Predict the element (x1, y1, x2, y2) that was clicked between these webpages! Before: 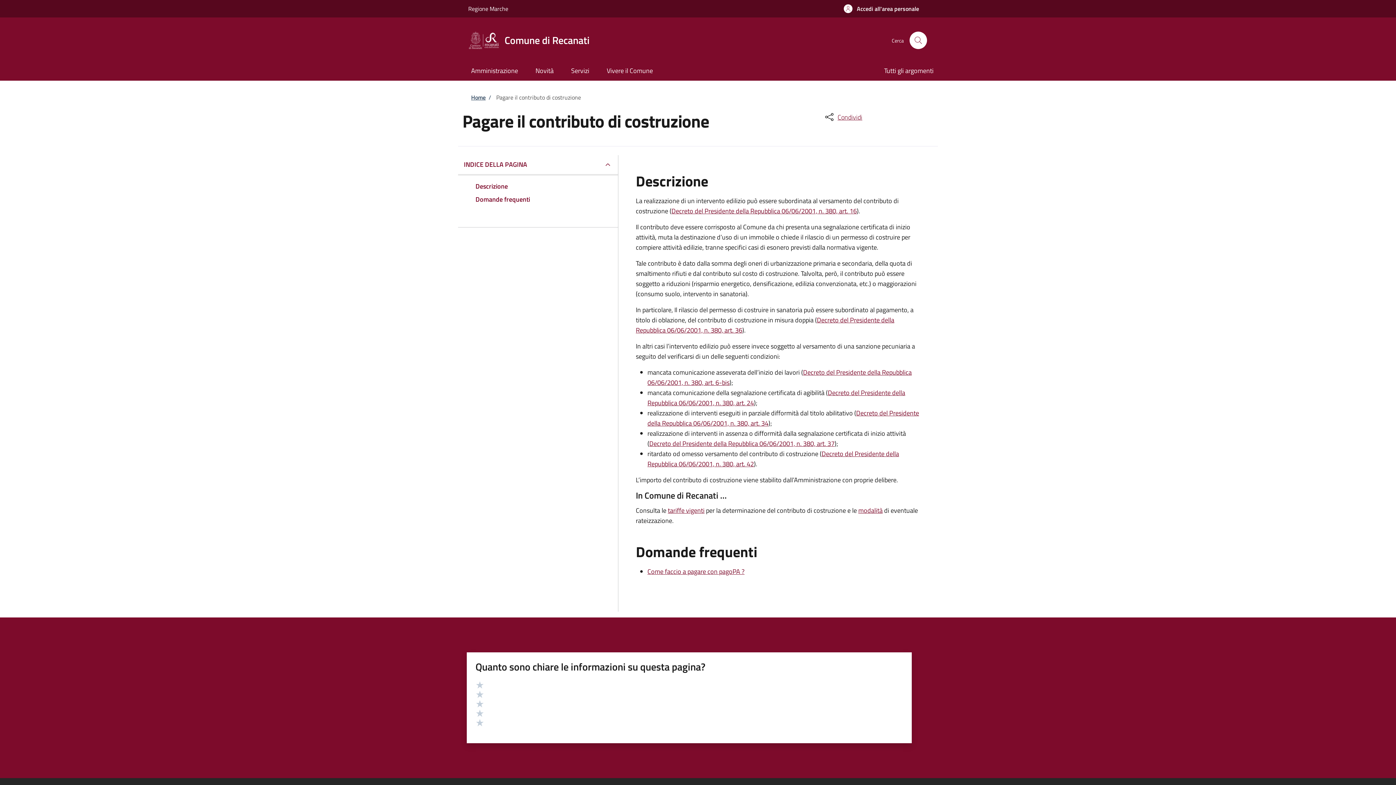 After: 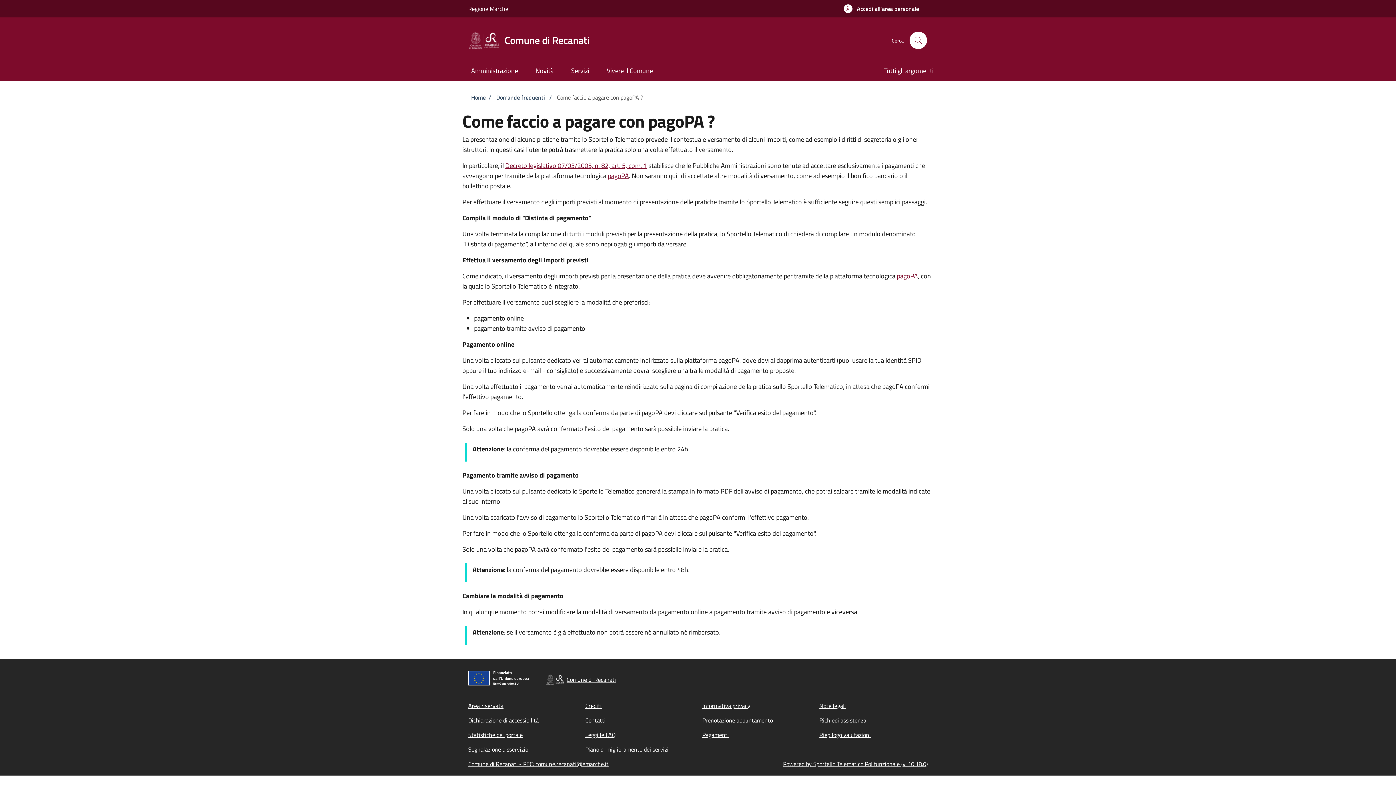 Action: label: Come faccio a pagare con pagoPA ? bbox: (647, 566, 744, 576)